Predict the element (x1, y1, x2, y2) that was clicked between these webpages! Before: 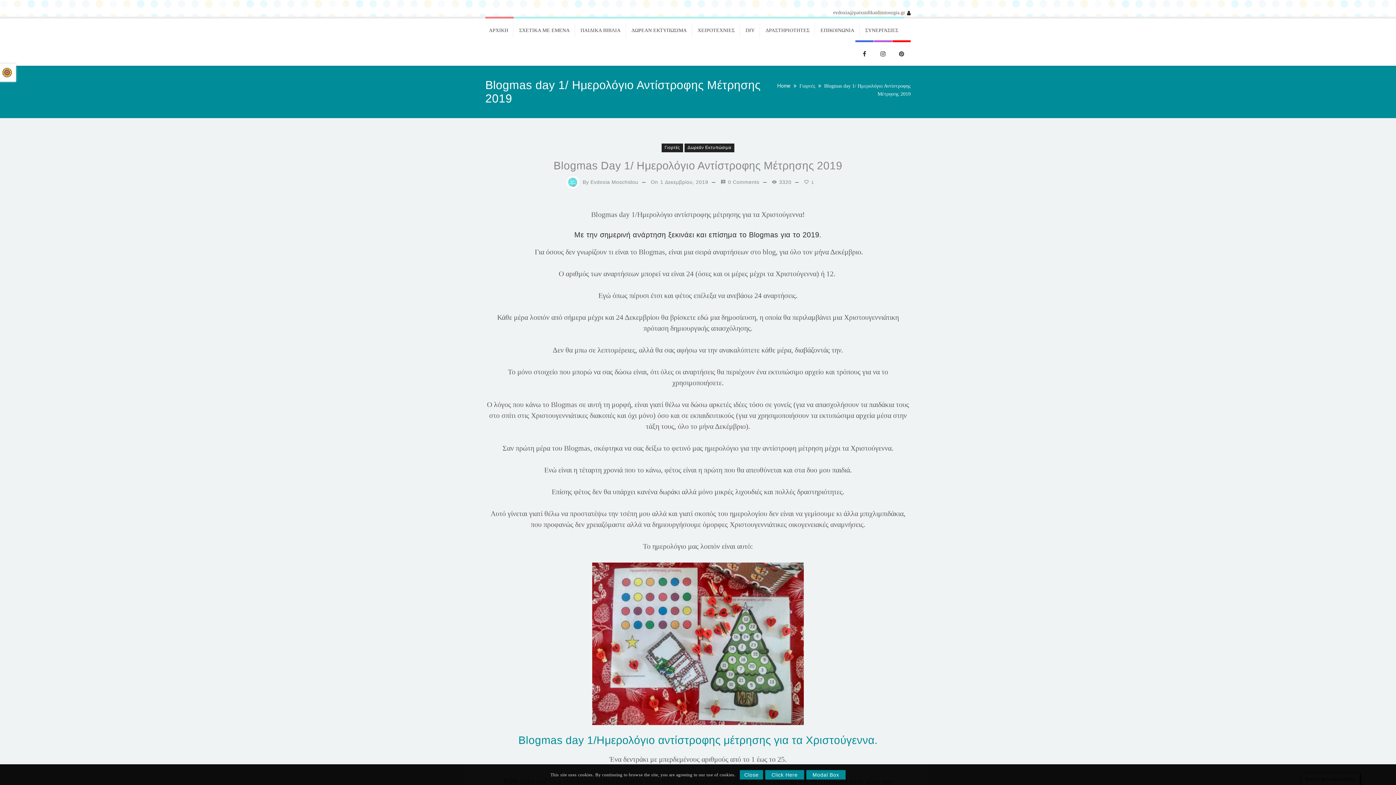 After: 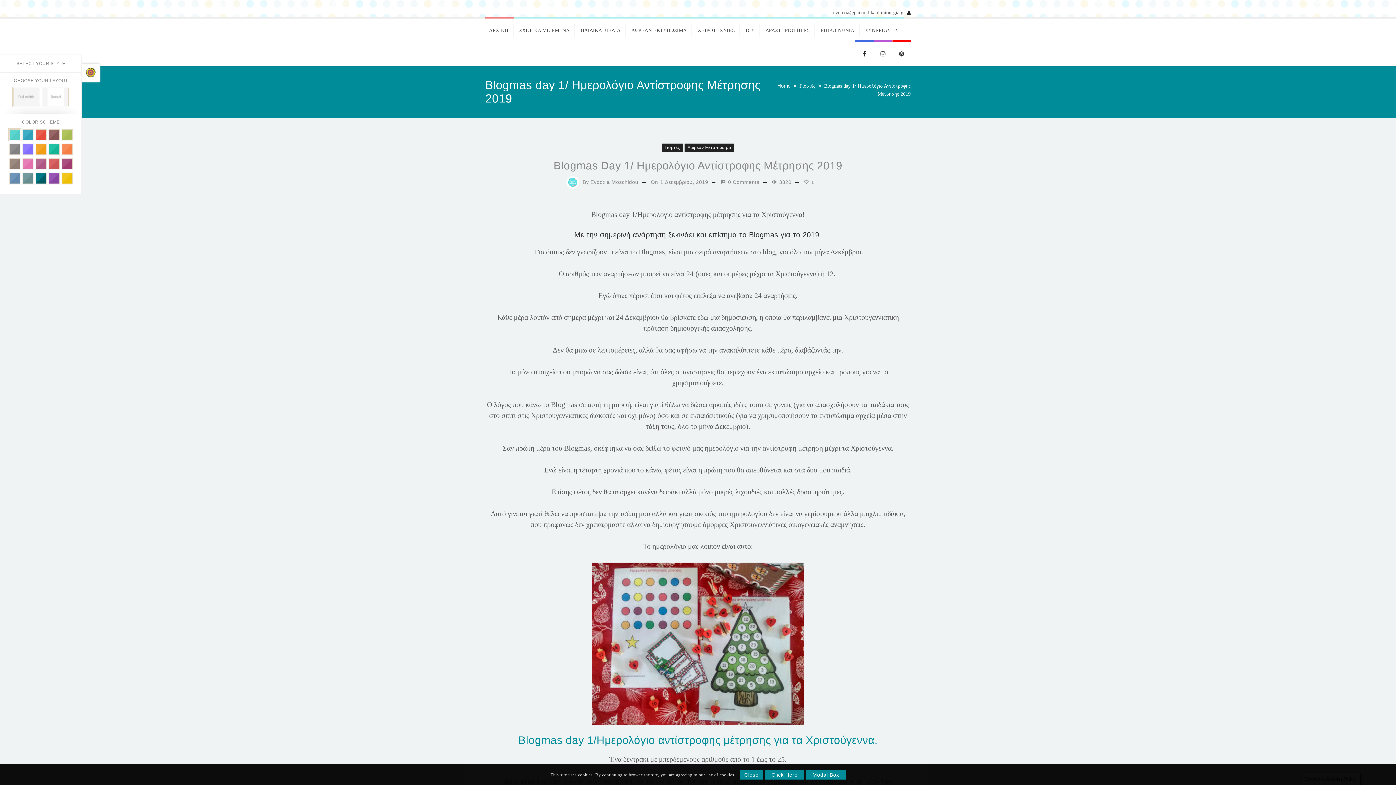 Action: bbox: (-2, 63, 16, 81)